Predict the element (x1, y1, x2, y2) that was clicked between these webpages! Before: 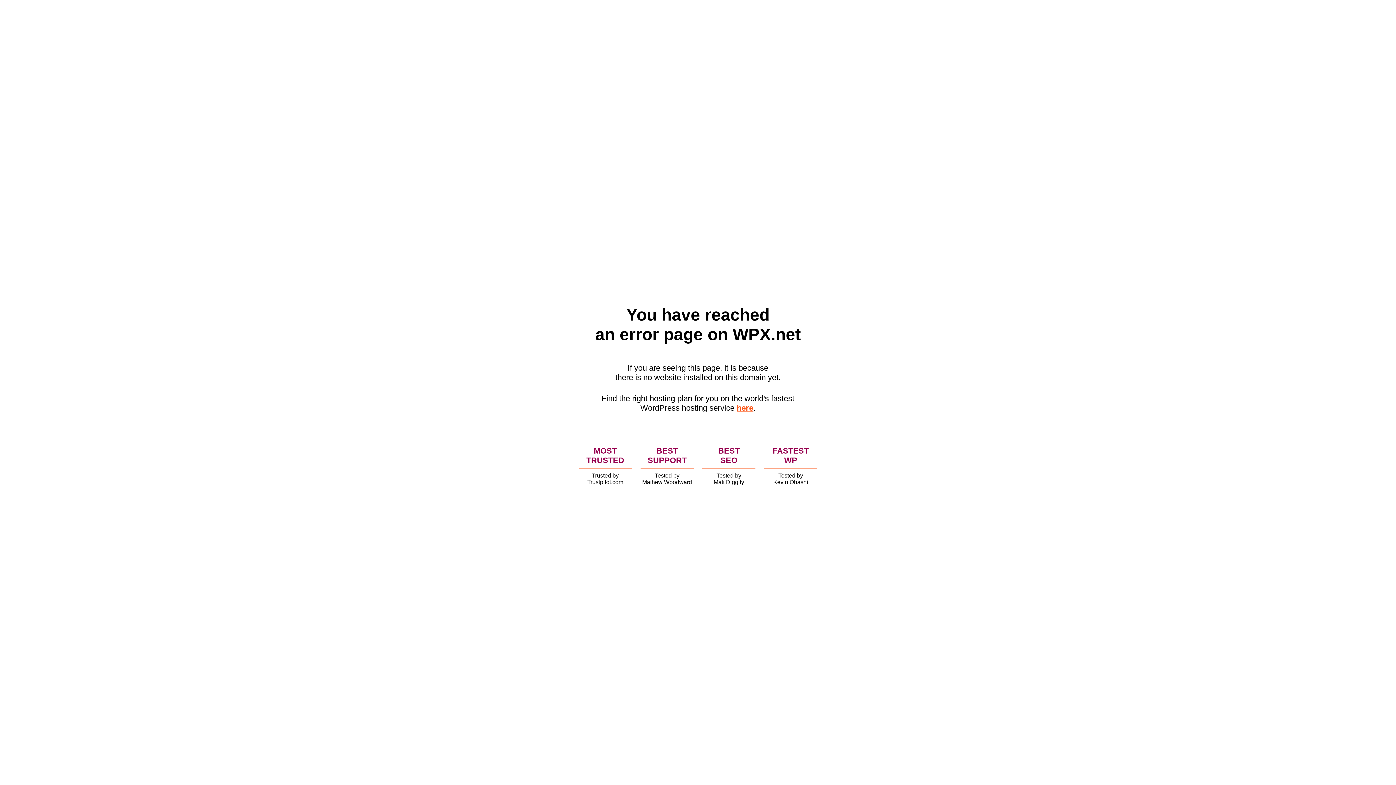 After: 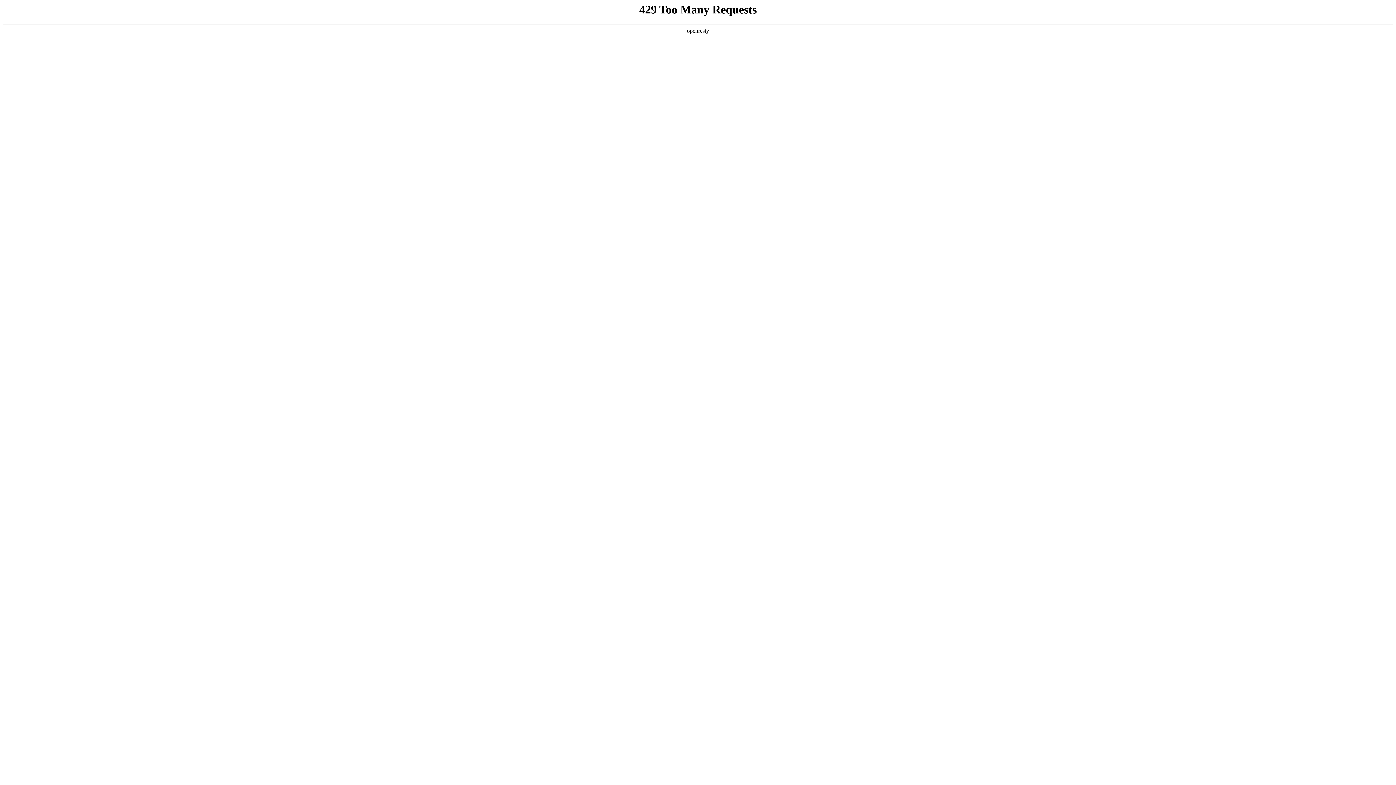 Action: bbox: (736, 403, 753, 412) label: here